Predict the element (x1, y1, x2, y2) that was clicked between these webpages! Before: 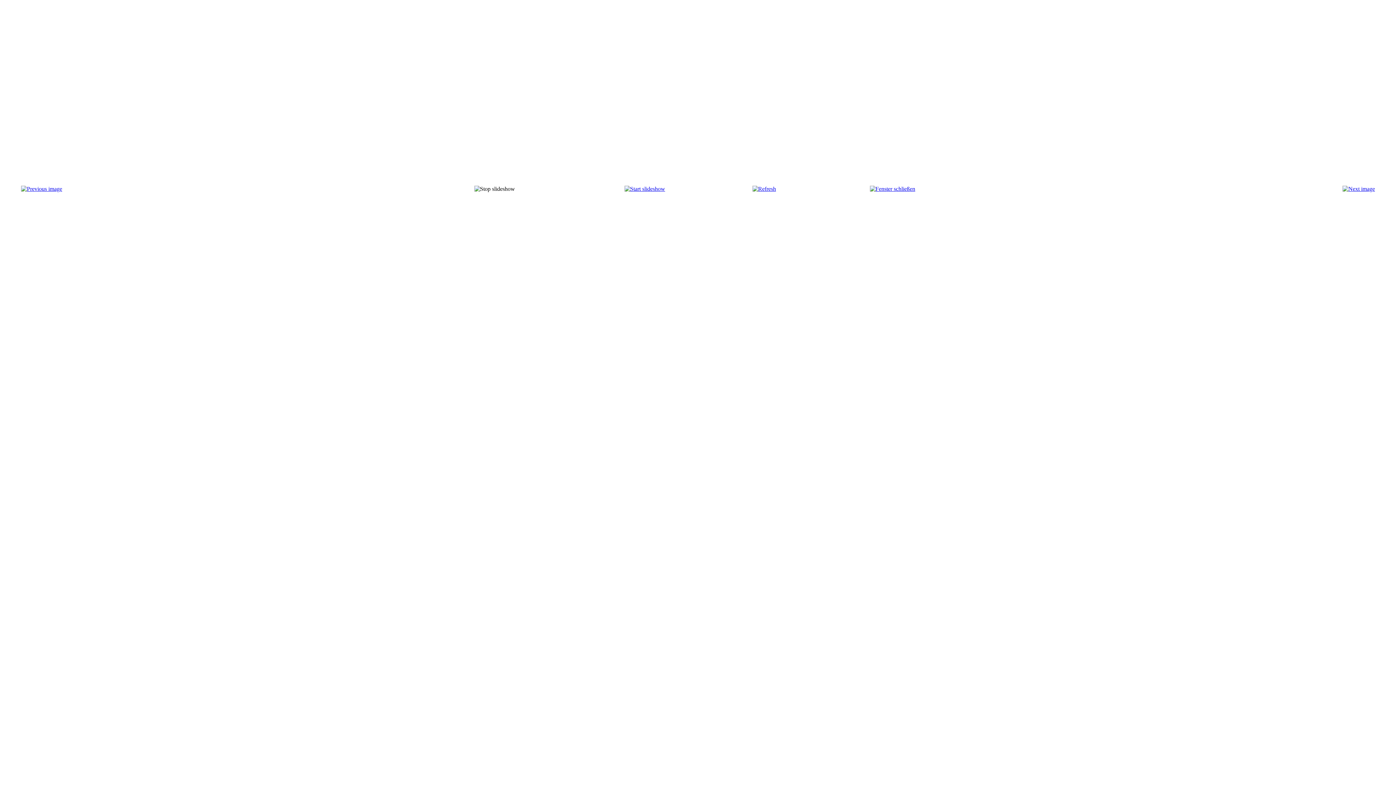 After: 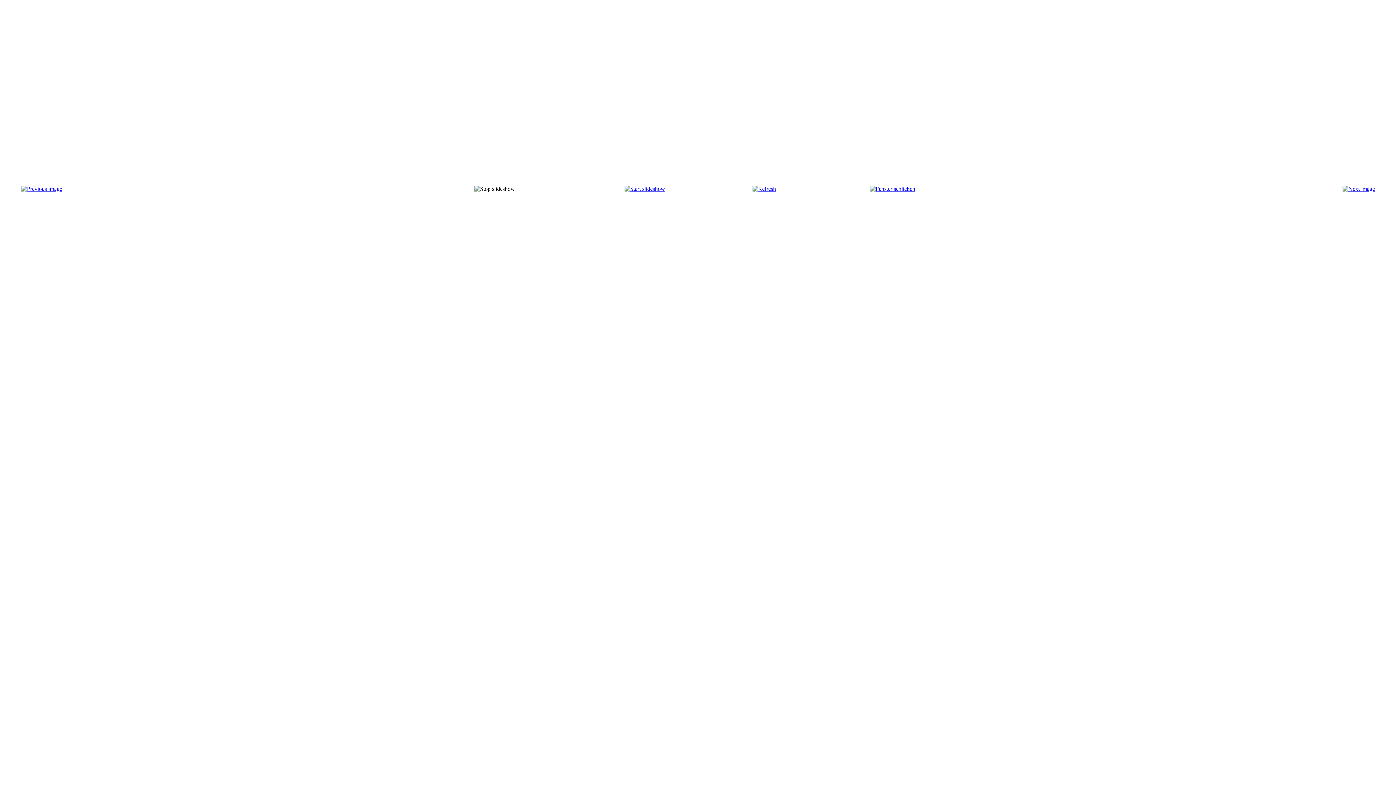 Action: bbox: (21, 185, 62, 192)